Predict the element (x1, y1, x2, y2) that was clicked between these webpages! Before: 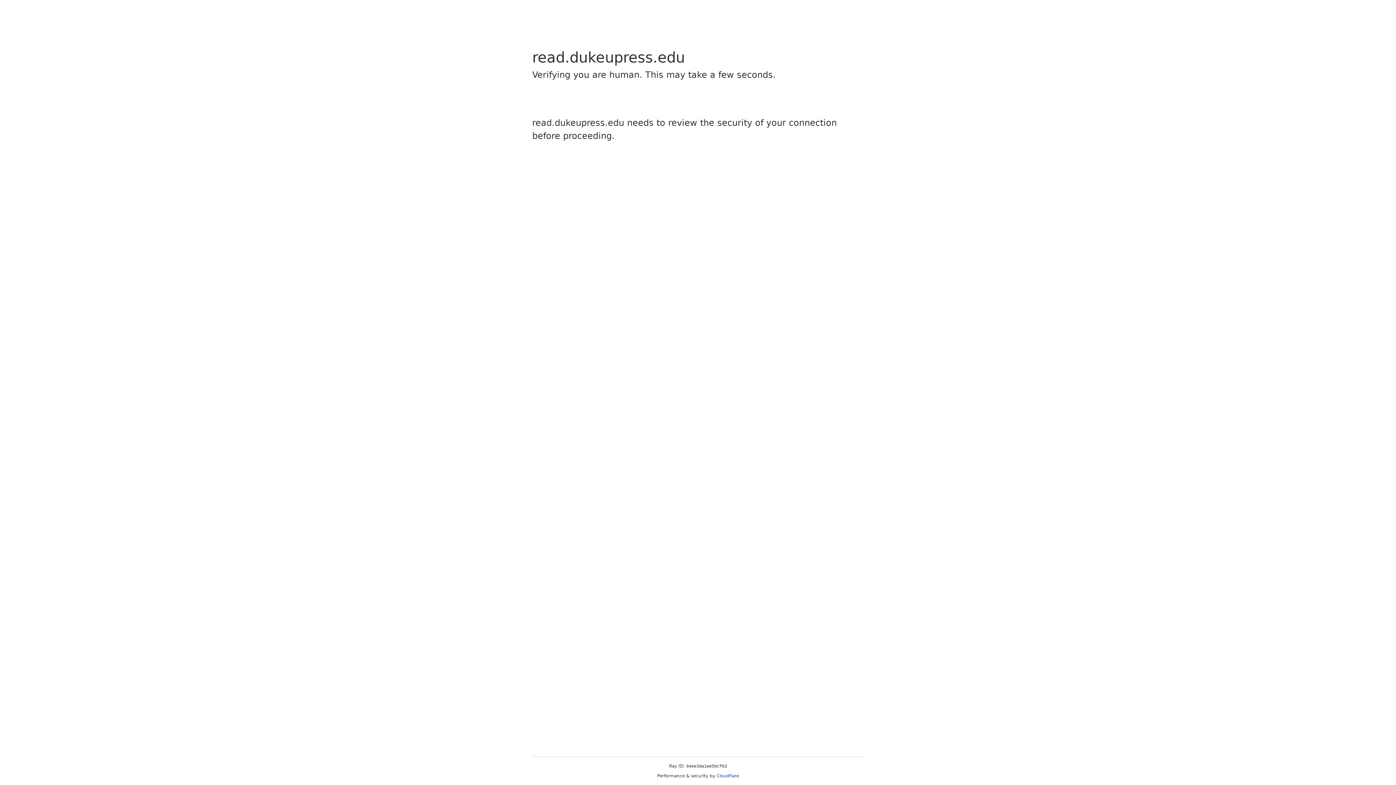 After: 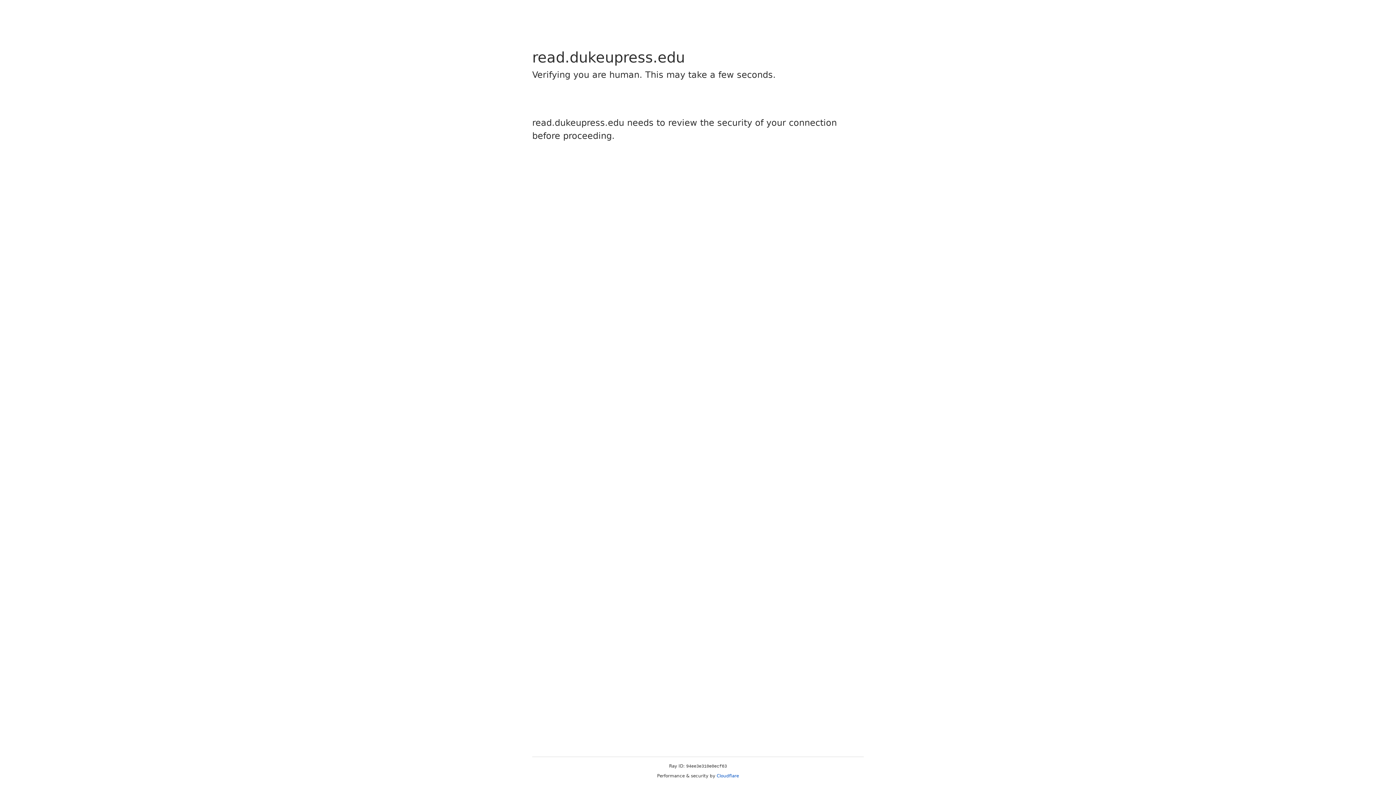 Action: bbox: (716, 773, 739, 778) label: Cloudflare